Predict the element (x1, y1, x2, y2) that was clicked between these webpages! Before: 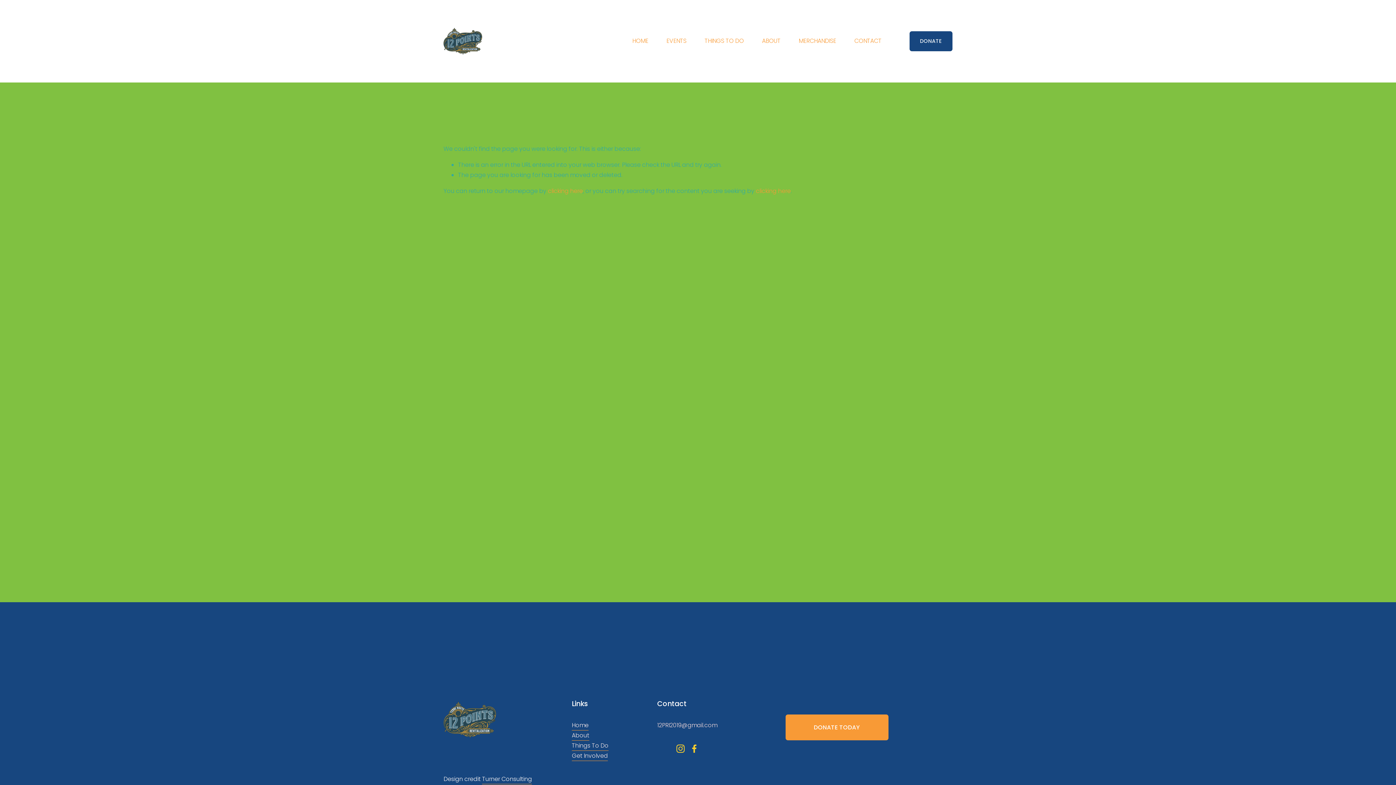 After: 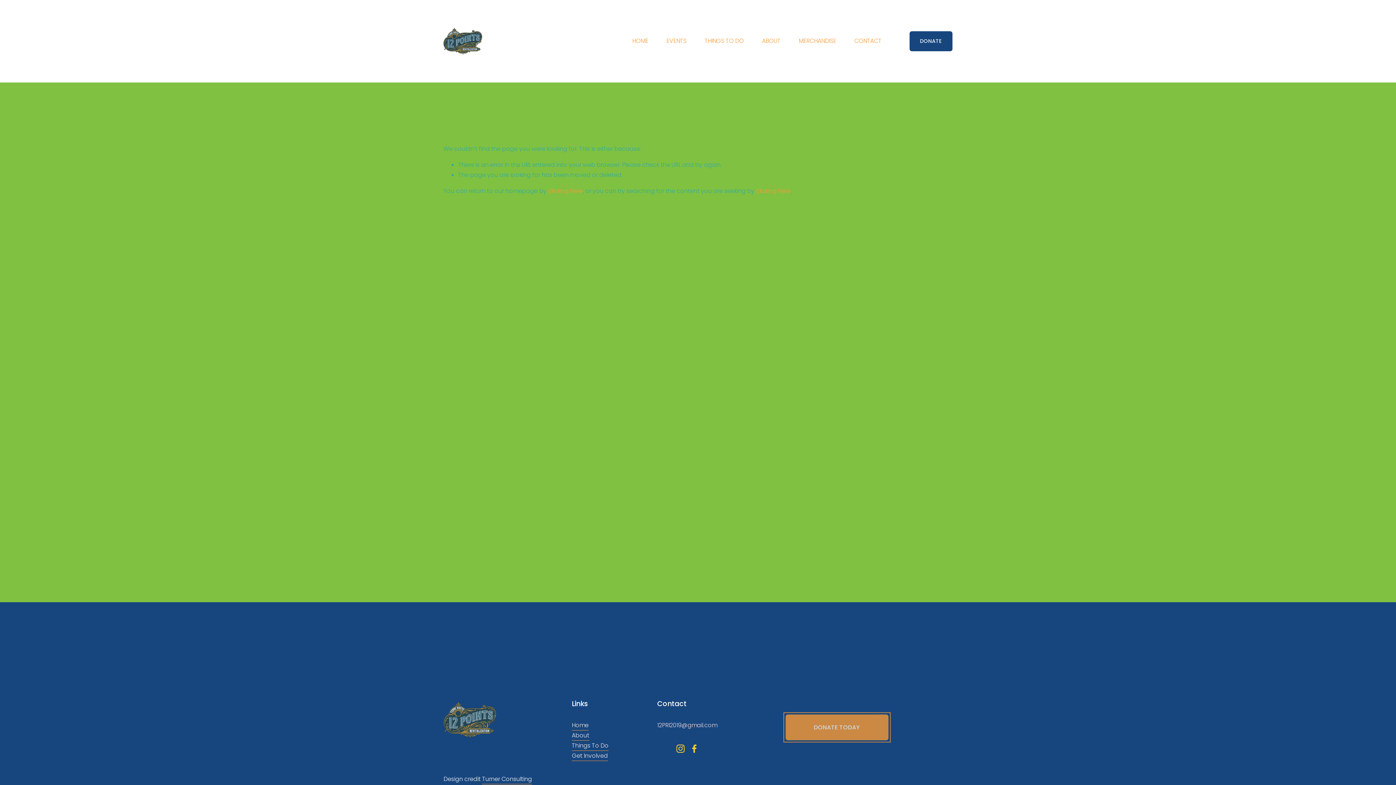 Action: bbox: (785, 714, 888, 740) label: DONATE TODAY